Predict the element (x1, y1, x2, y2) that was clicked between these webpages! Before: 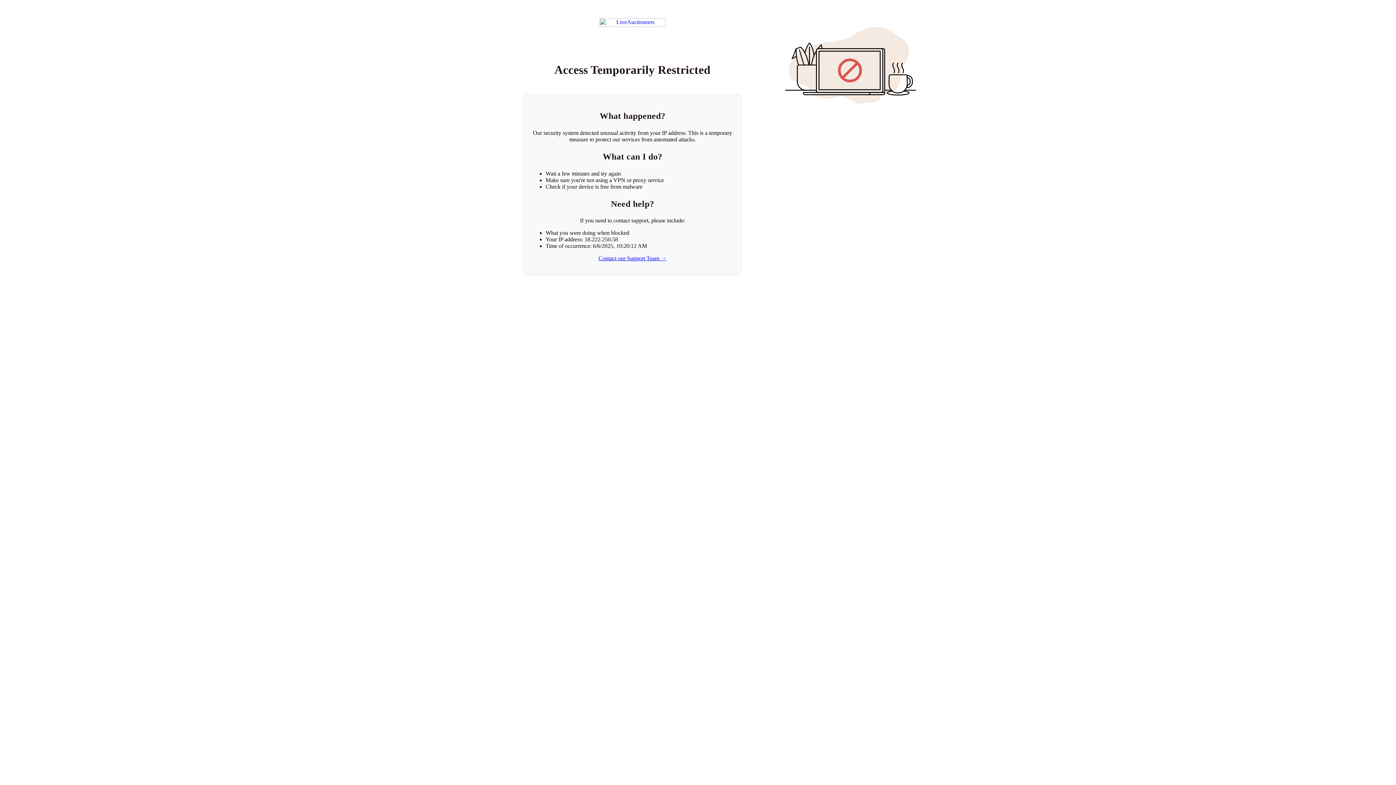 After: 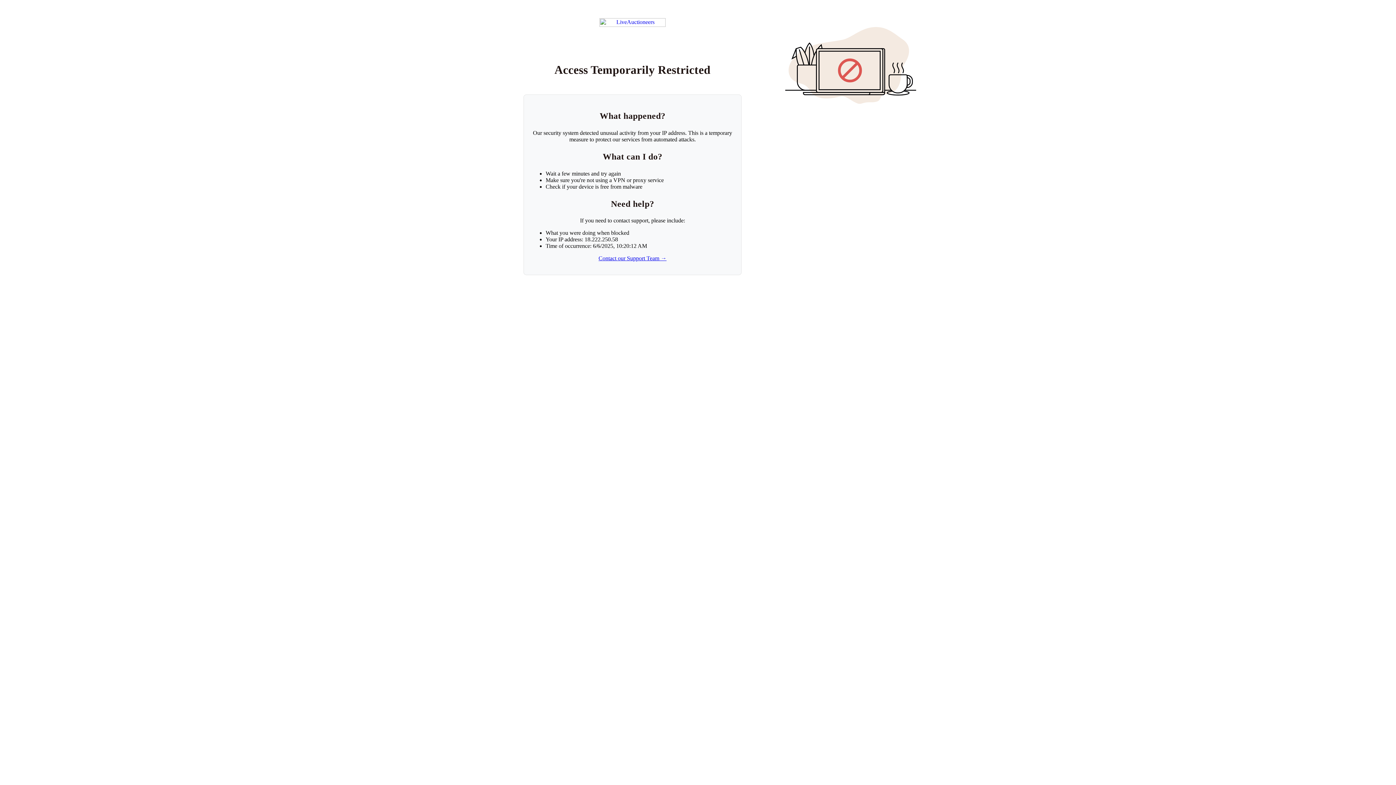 Action: label: Contact our Support Team → bbox: (598, 255, 666, 261)